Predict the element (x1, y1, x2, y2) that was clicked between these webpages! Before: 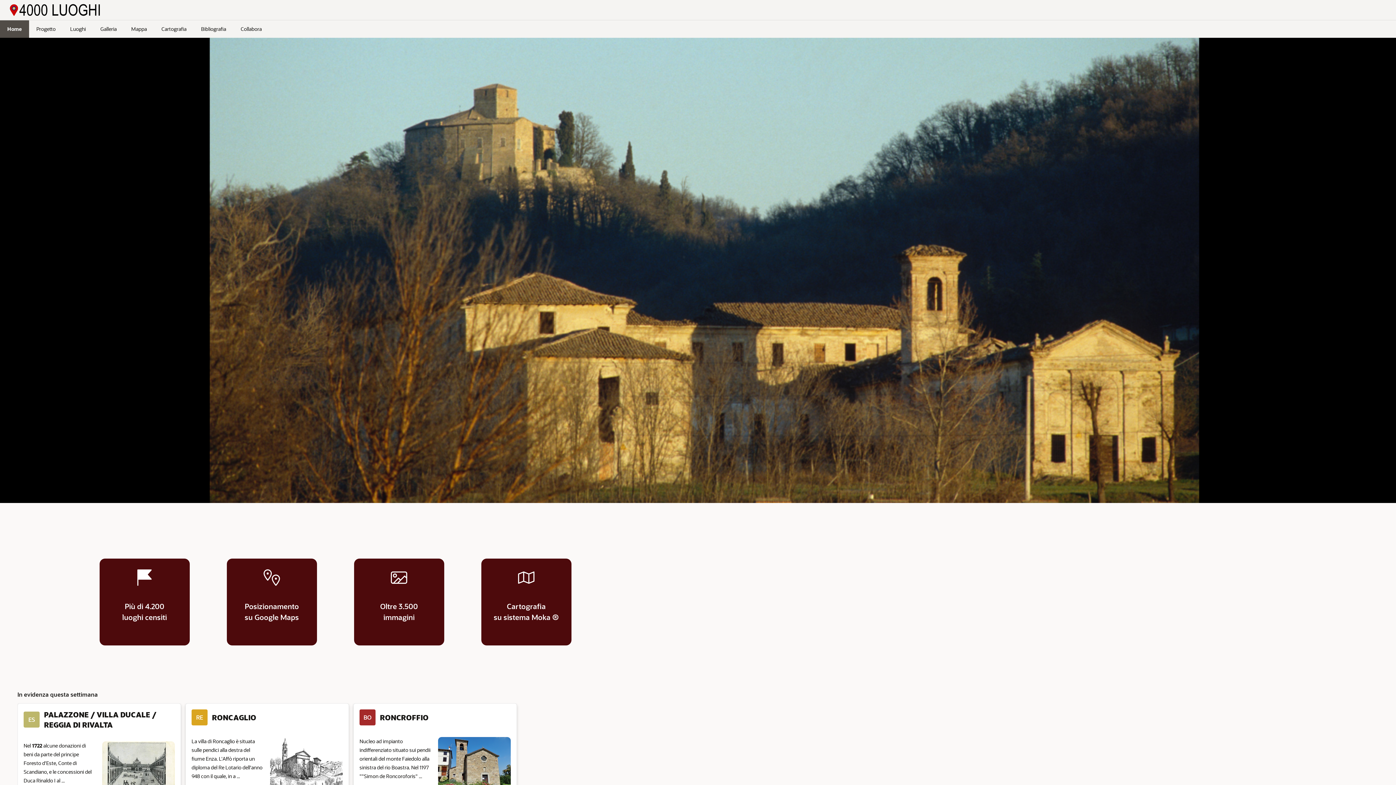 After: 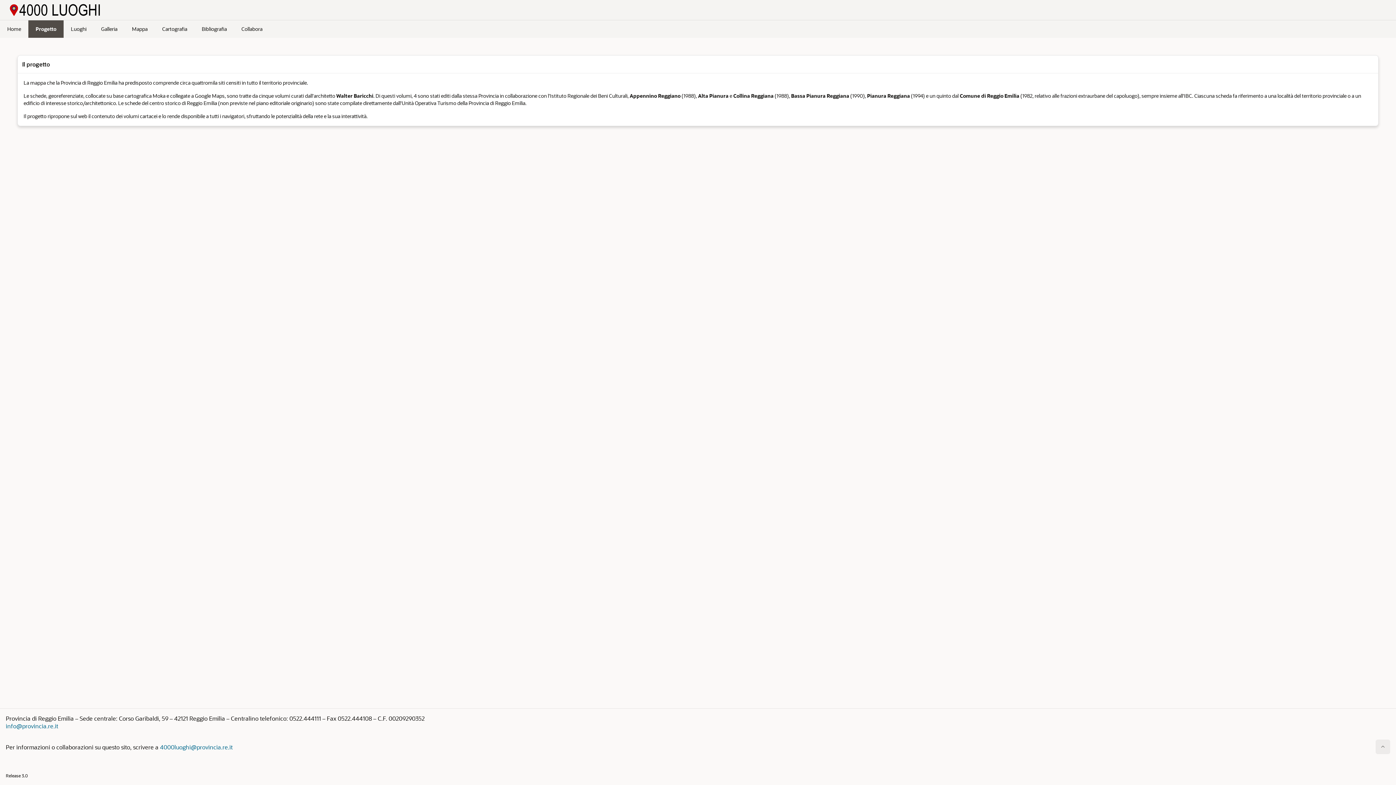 Action: bbox: (29, 20, 62, 37) label: Progetto